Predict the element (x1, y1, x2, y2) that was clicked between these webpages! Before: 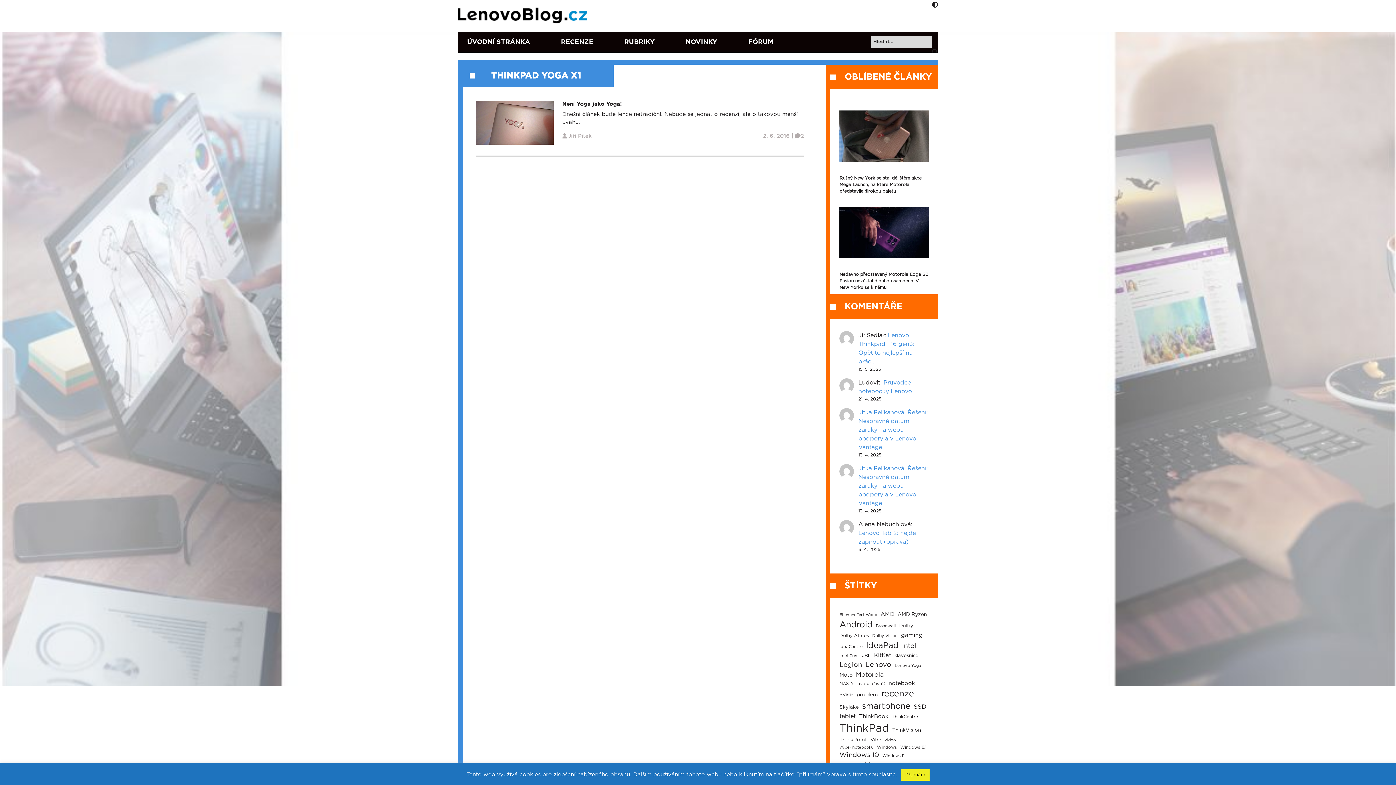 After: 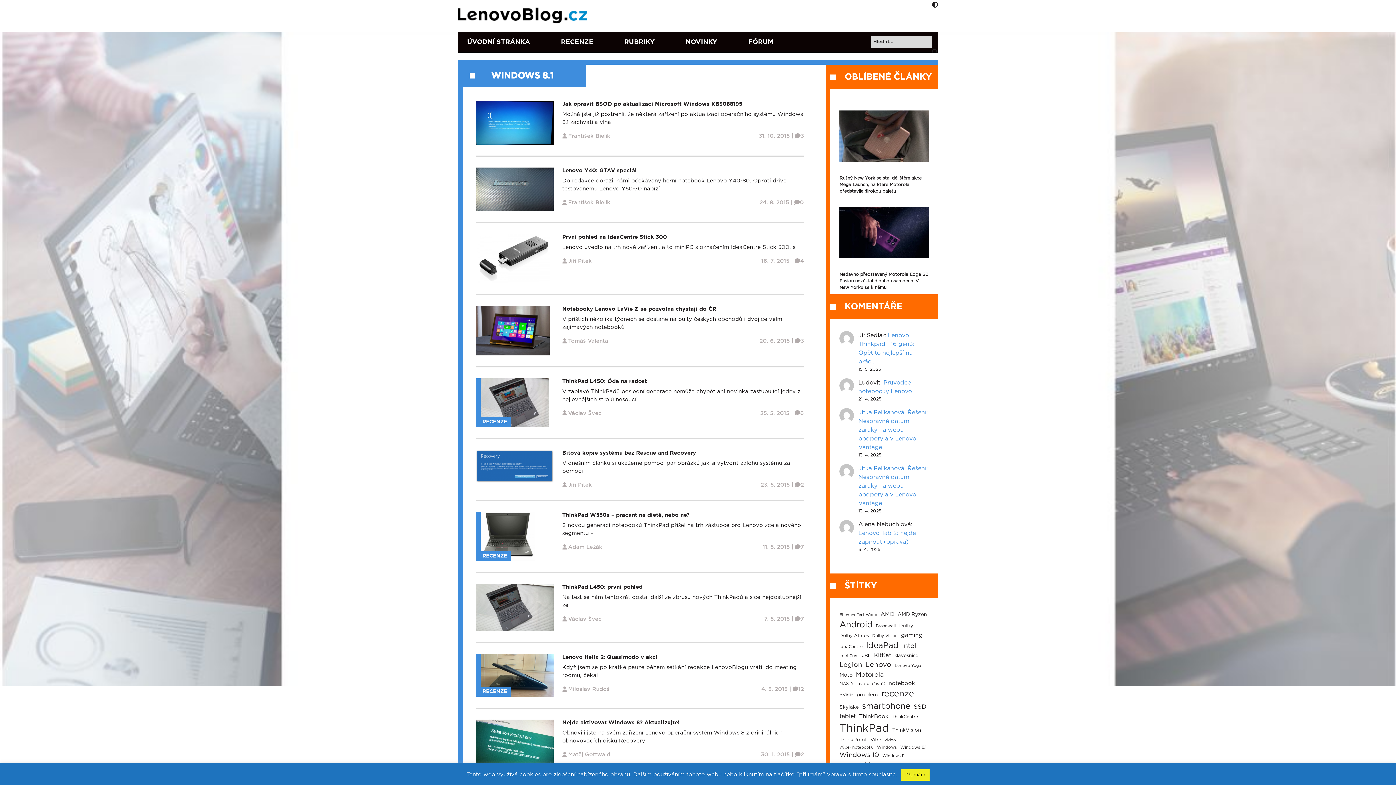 Action: label: Windows 8.1 (16 položek) bbox: (900, 744, 926, 750)